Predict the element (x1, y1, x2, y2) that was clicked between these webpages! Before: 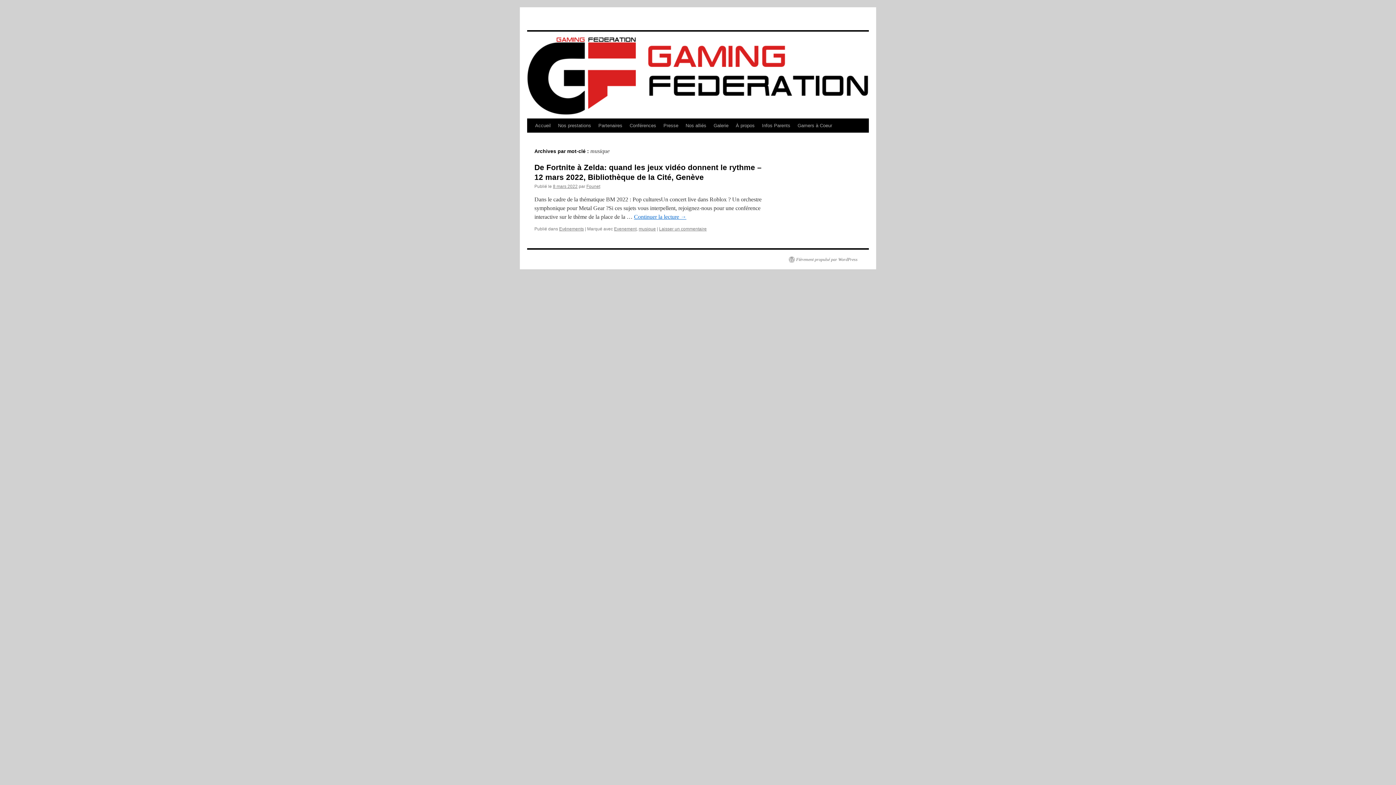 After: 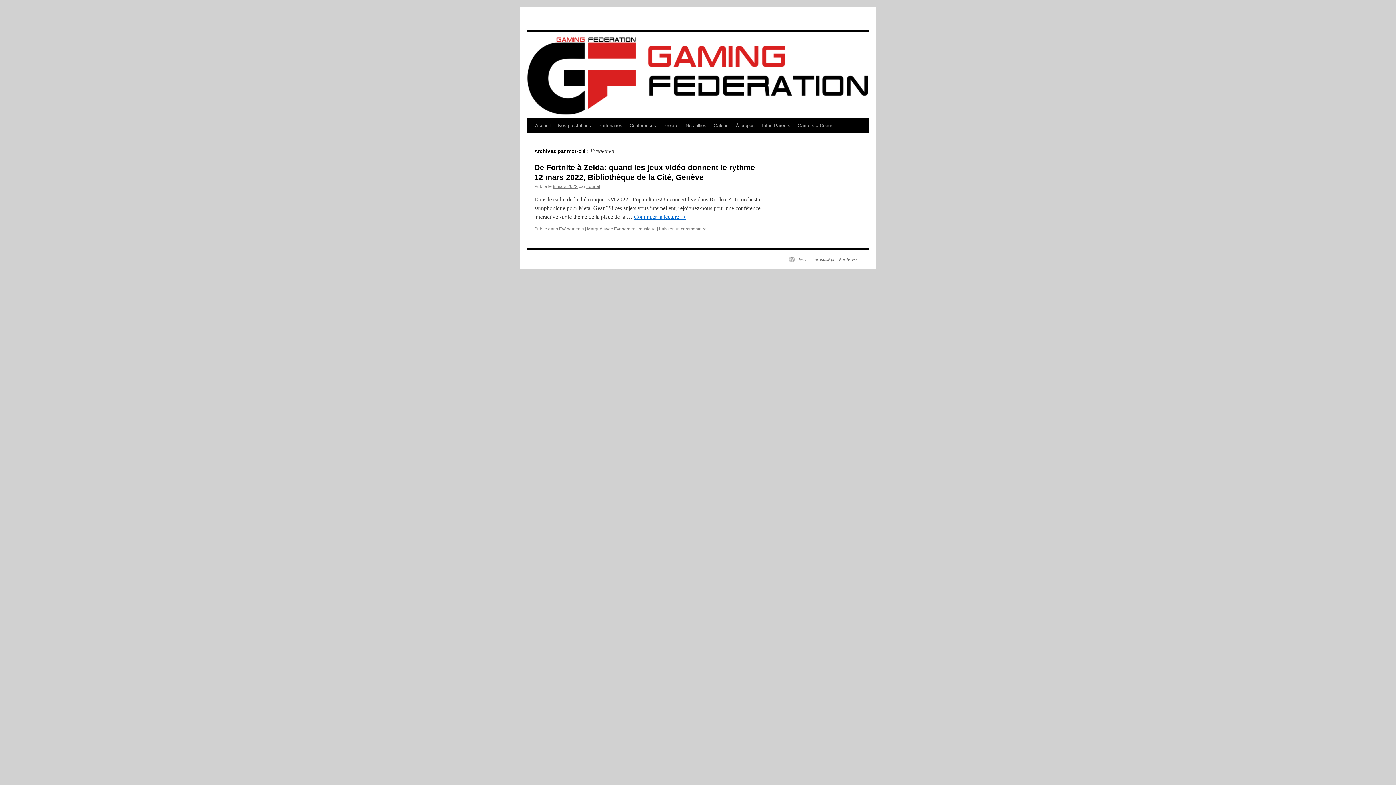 Action: bbox: (614, 226, 636, 231) label: Evenement